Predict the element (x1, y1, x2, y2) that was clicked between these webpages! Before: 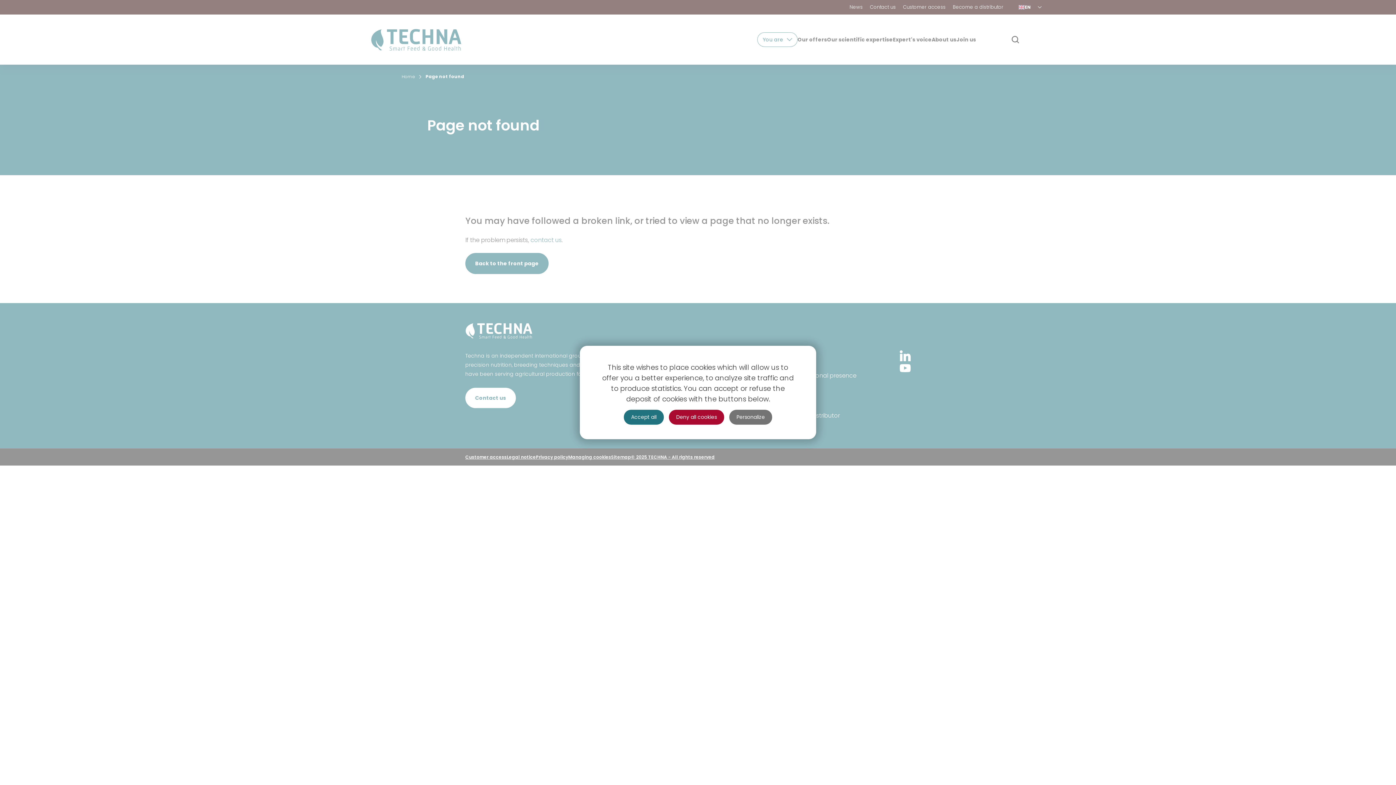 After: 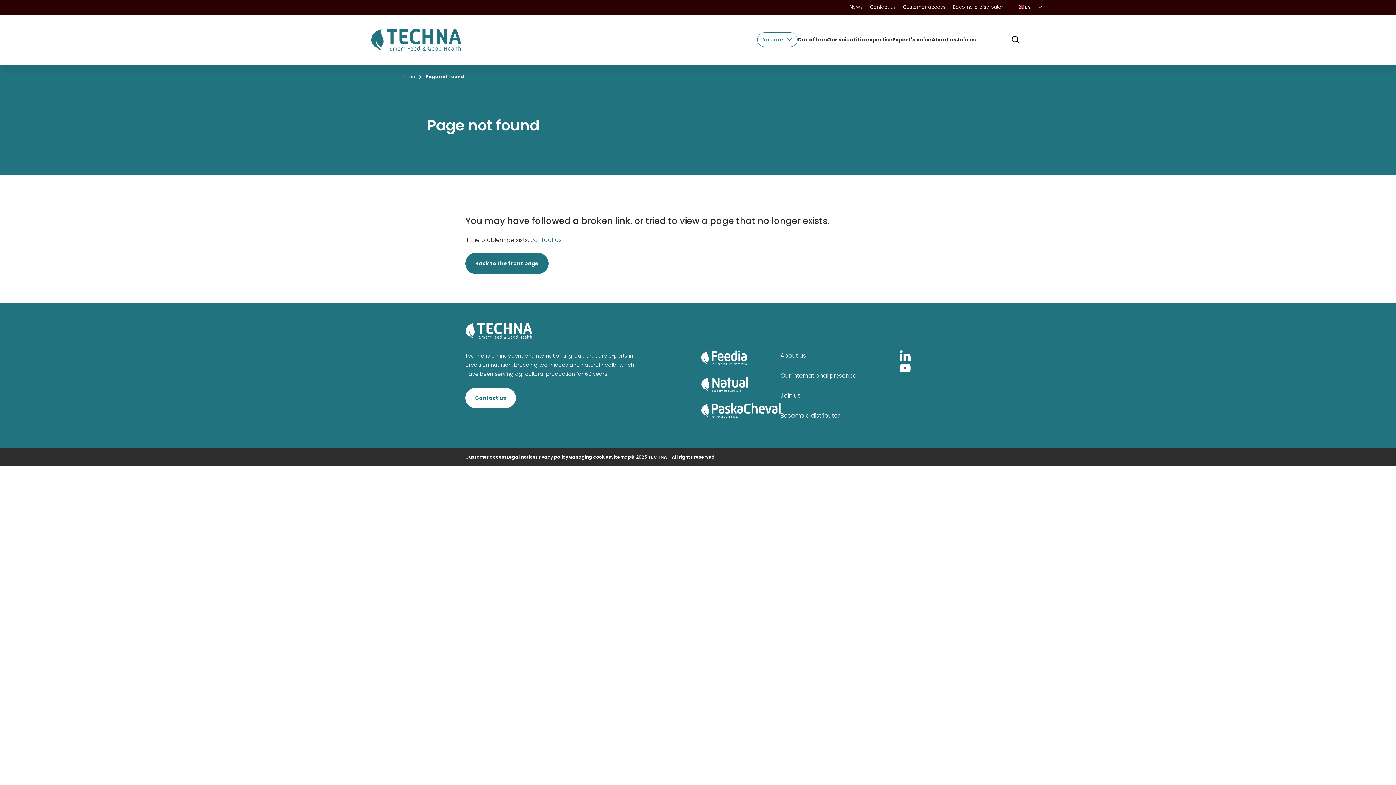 Action: label: Deny all cookies bbox: (669, 410, 724, 424)